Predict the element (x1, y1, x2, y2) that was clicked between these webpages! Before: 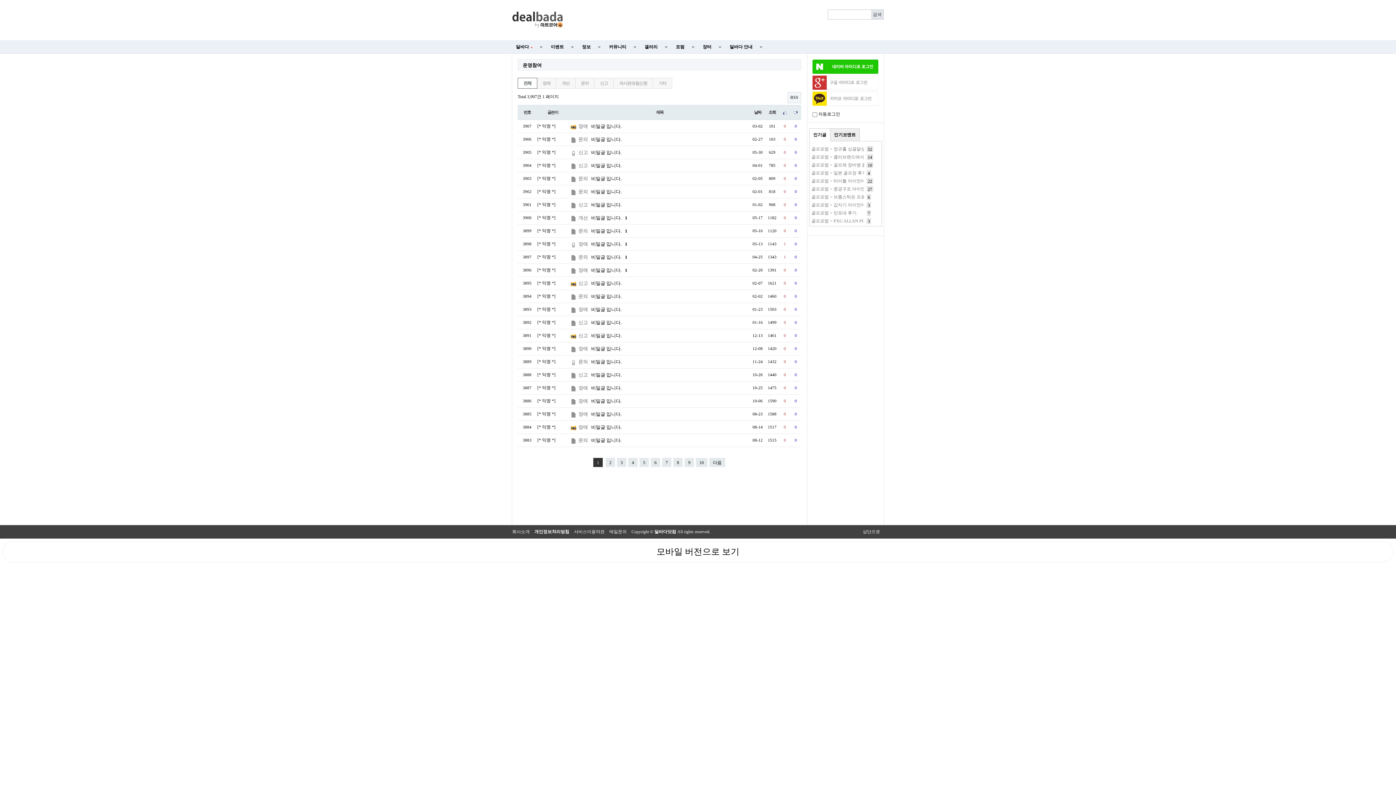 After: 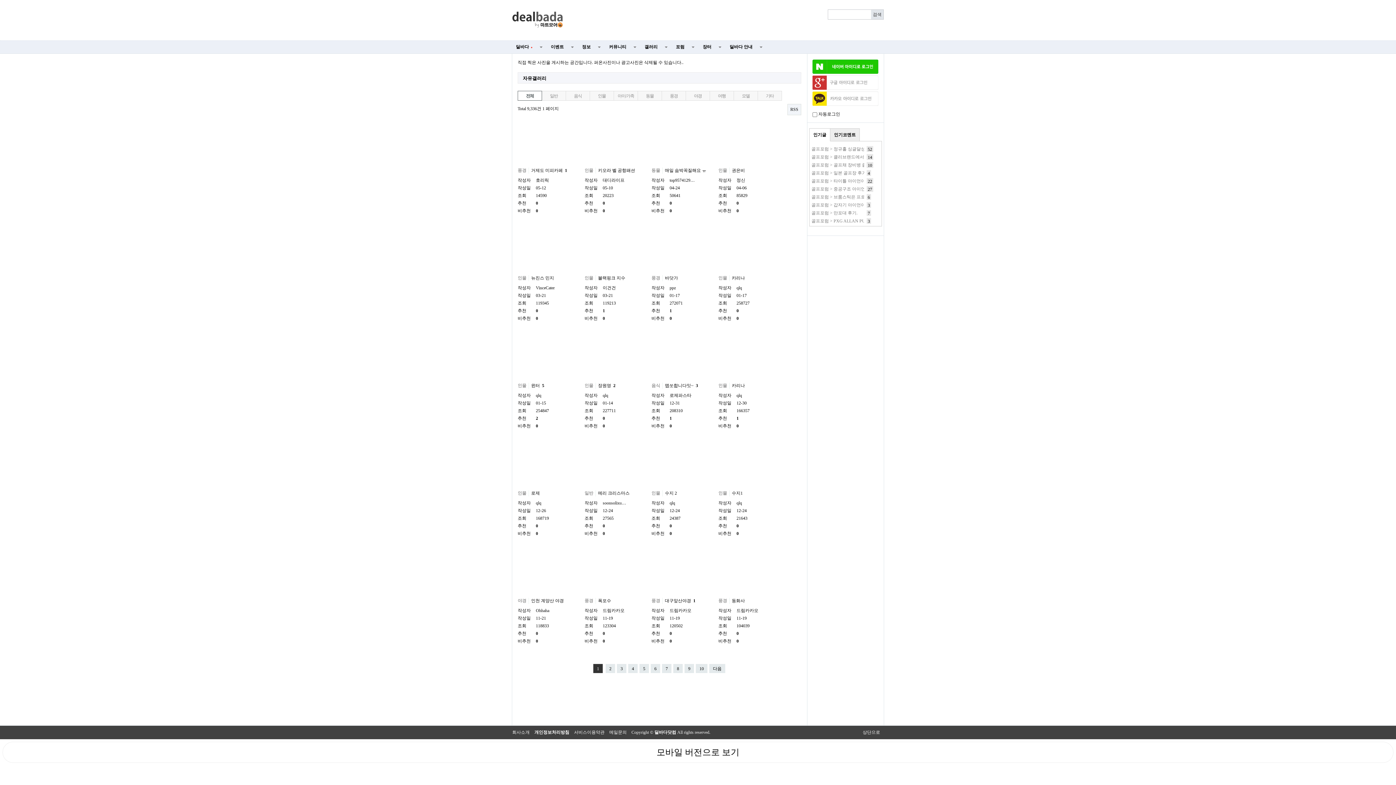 Action: bbox: (641, 40, 672, 53) label: 갤러리